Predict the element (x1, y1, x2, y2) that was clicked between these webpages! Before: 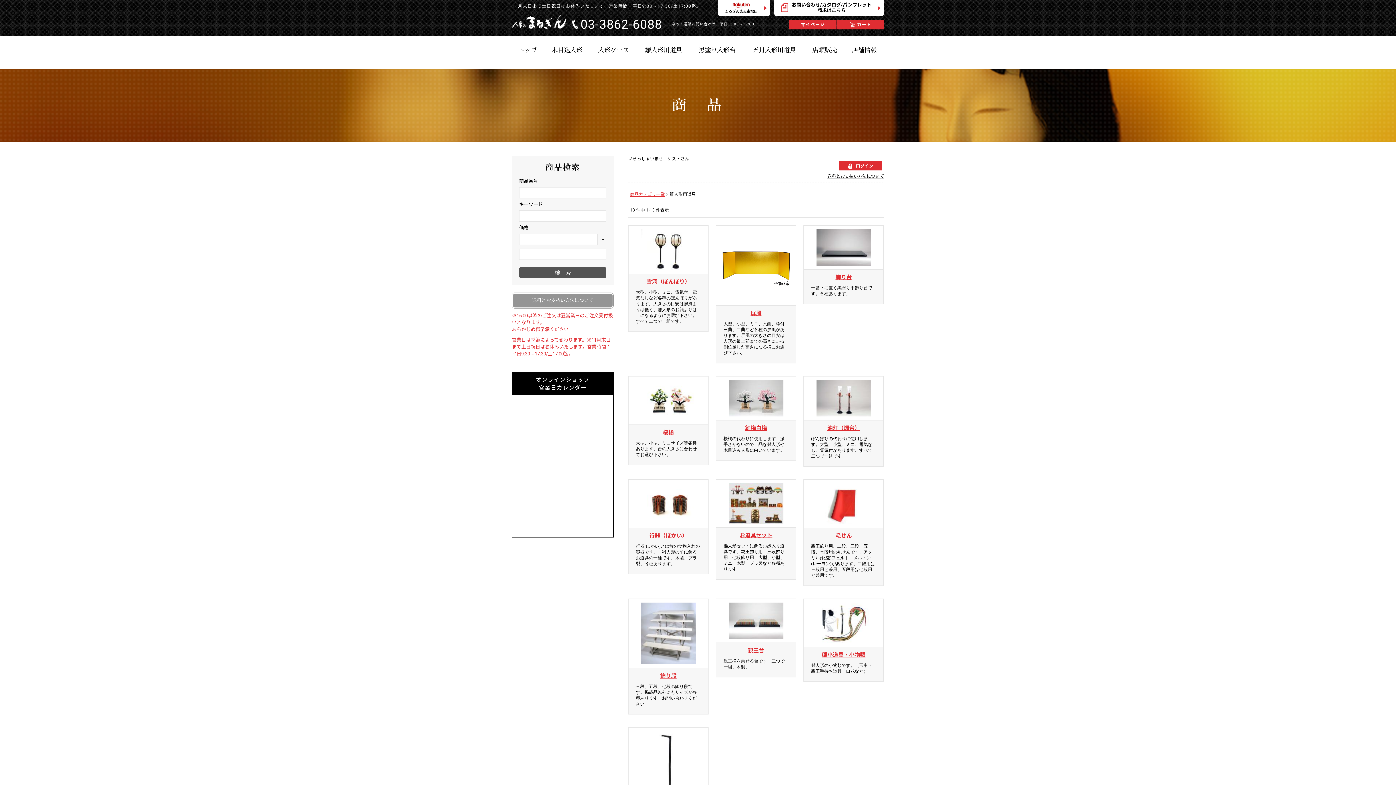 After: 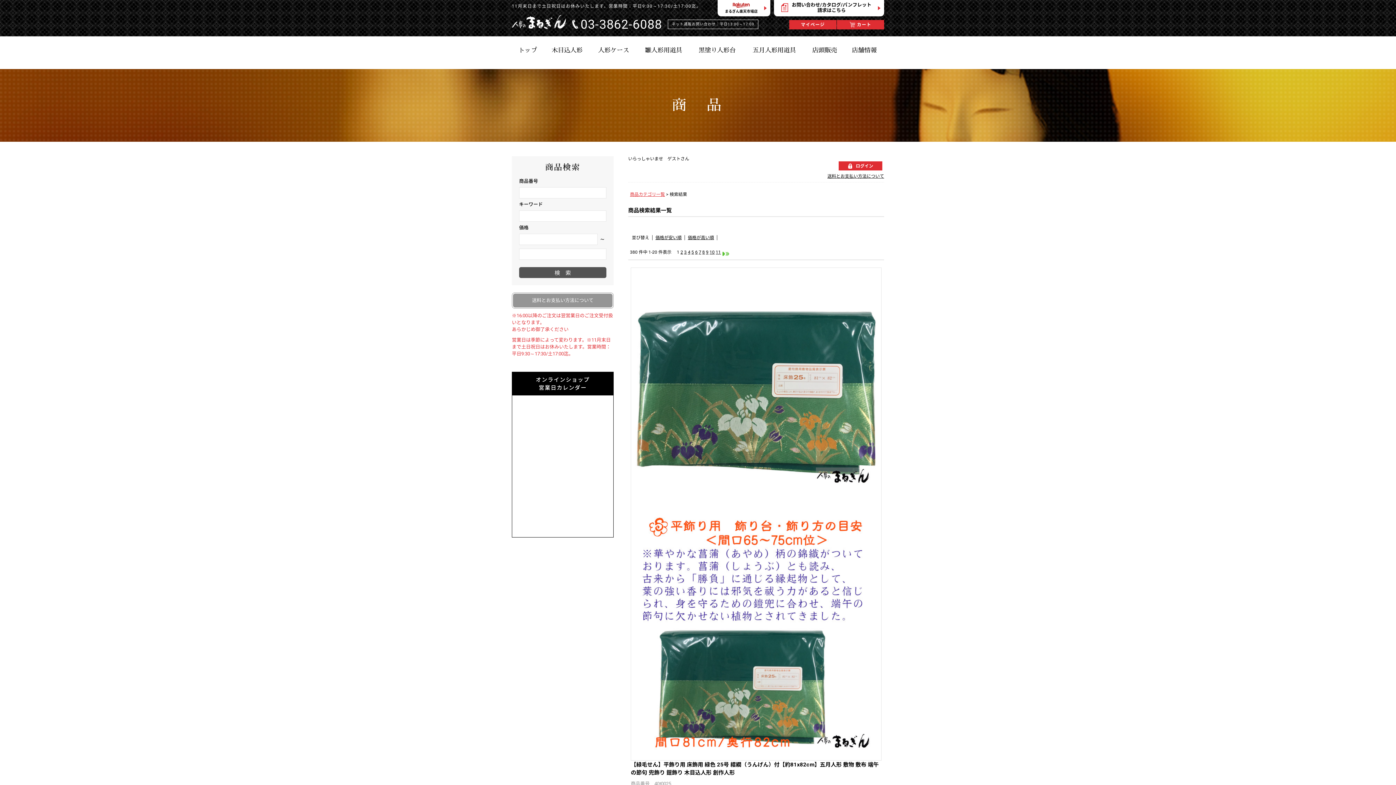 Action: label: 検索 bbox: (519, 267, 606, 278)